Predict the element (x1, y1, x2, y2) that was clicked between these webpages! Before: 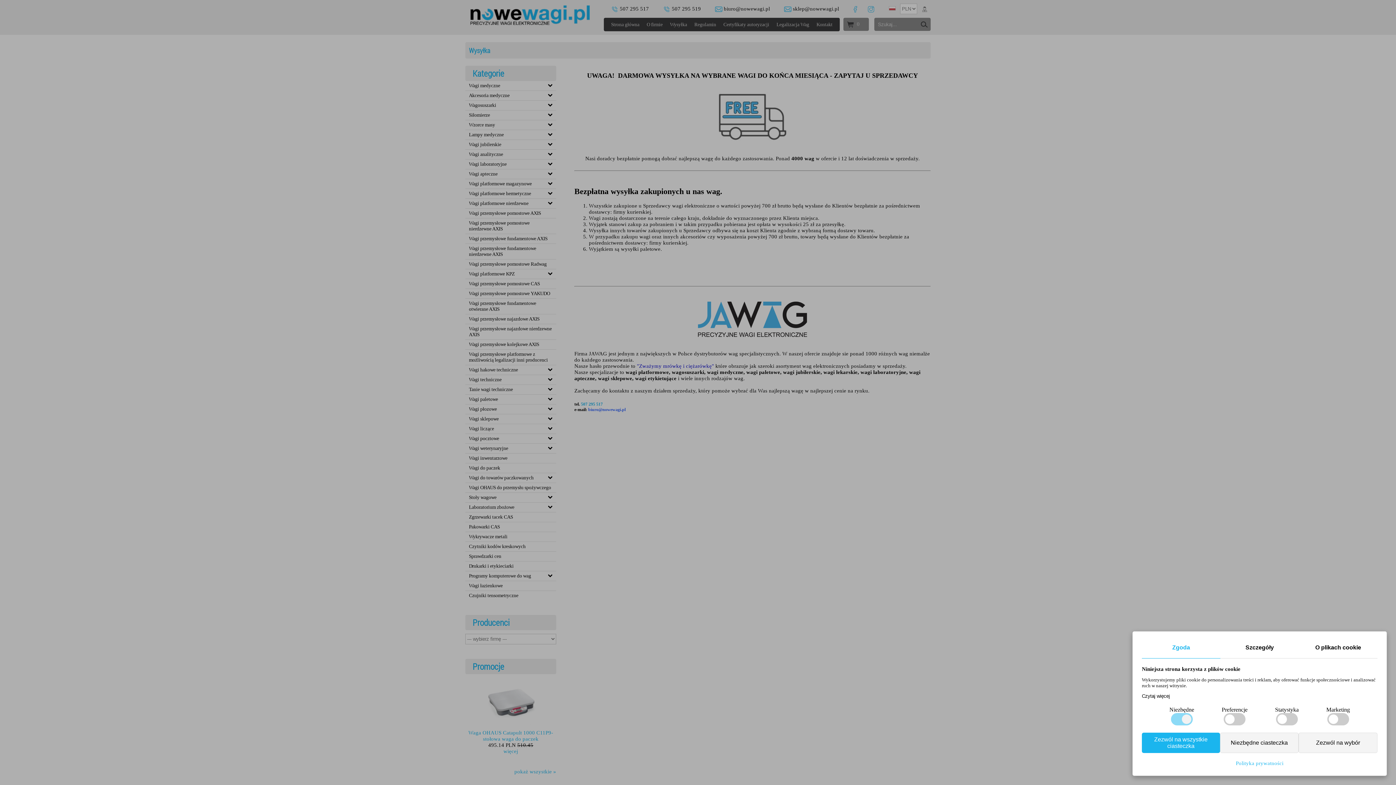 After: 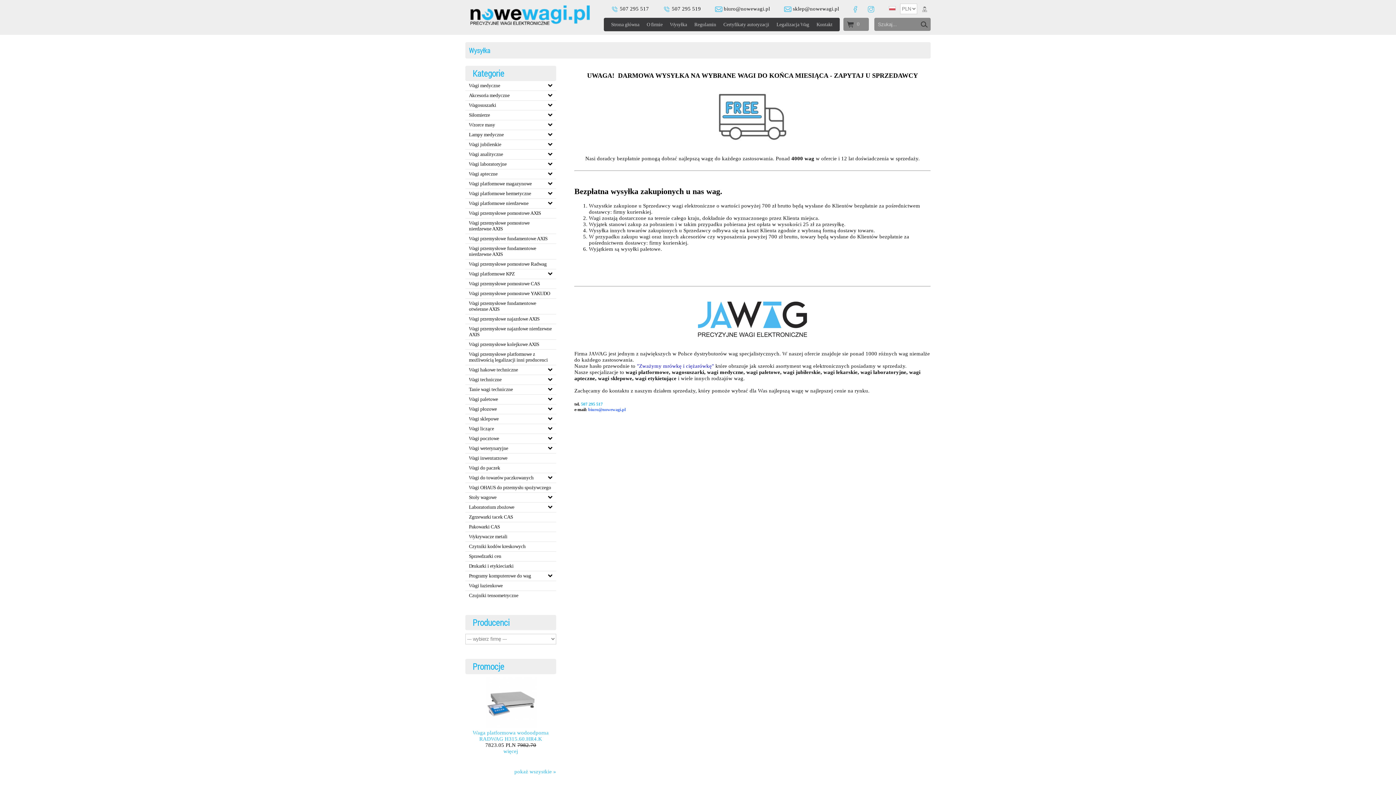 Action: label: Niezbędne ciasteczka bbox: (1220, 733, 1299, 753)